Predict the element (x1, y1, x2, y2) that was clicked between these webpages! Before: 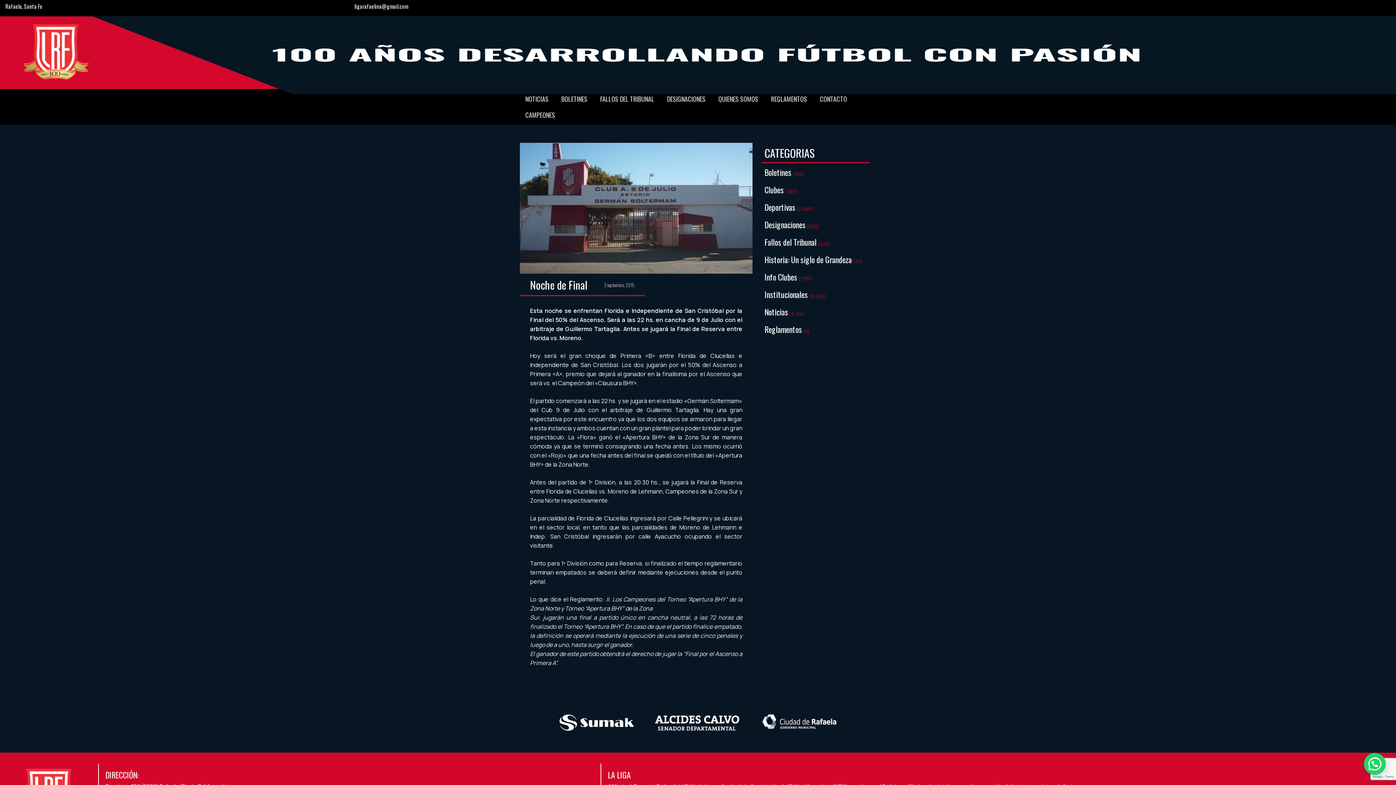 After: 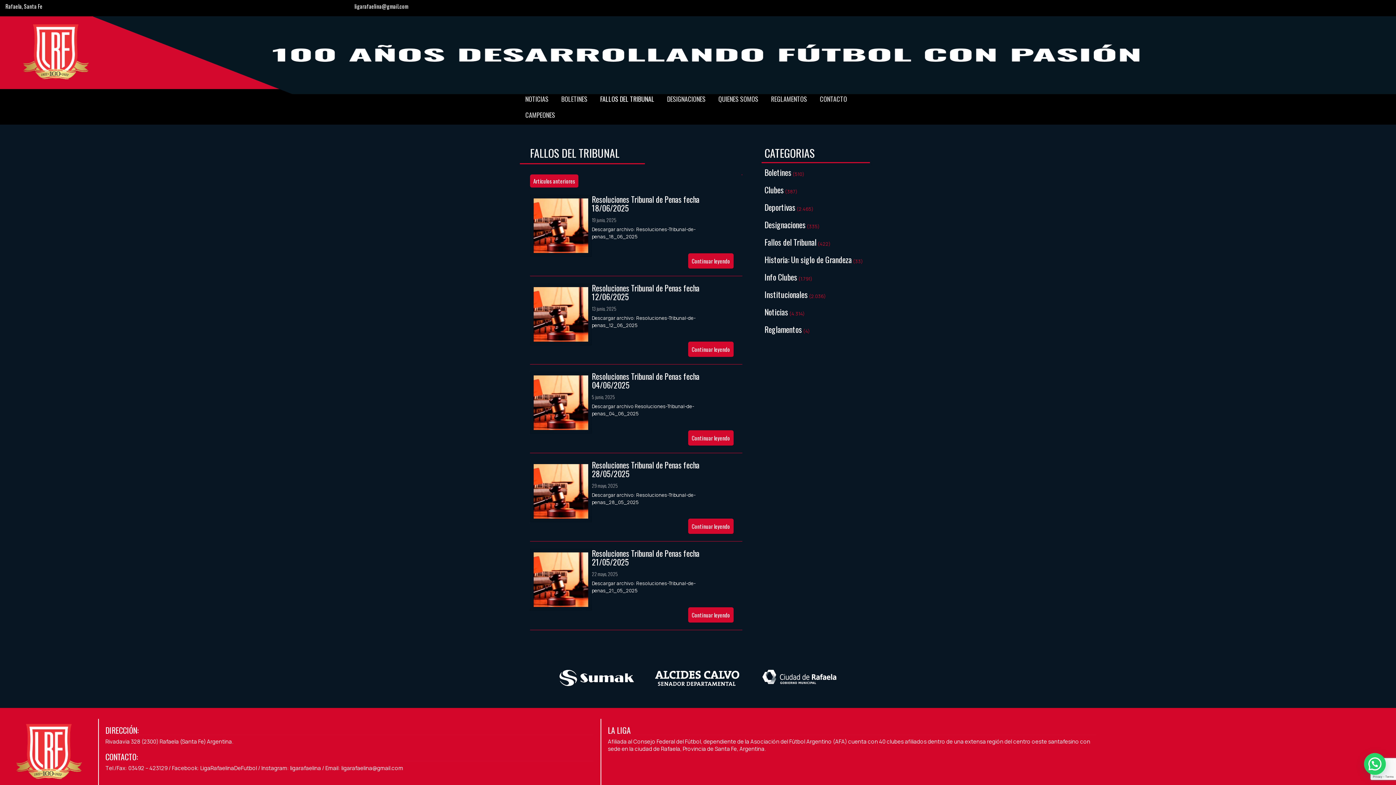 Action: label: FALLOS DEL TRIBUNAL bbox: (594, 89, 661, 105)